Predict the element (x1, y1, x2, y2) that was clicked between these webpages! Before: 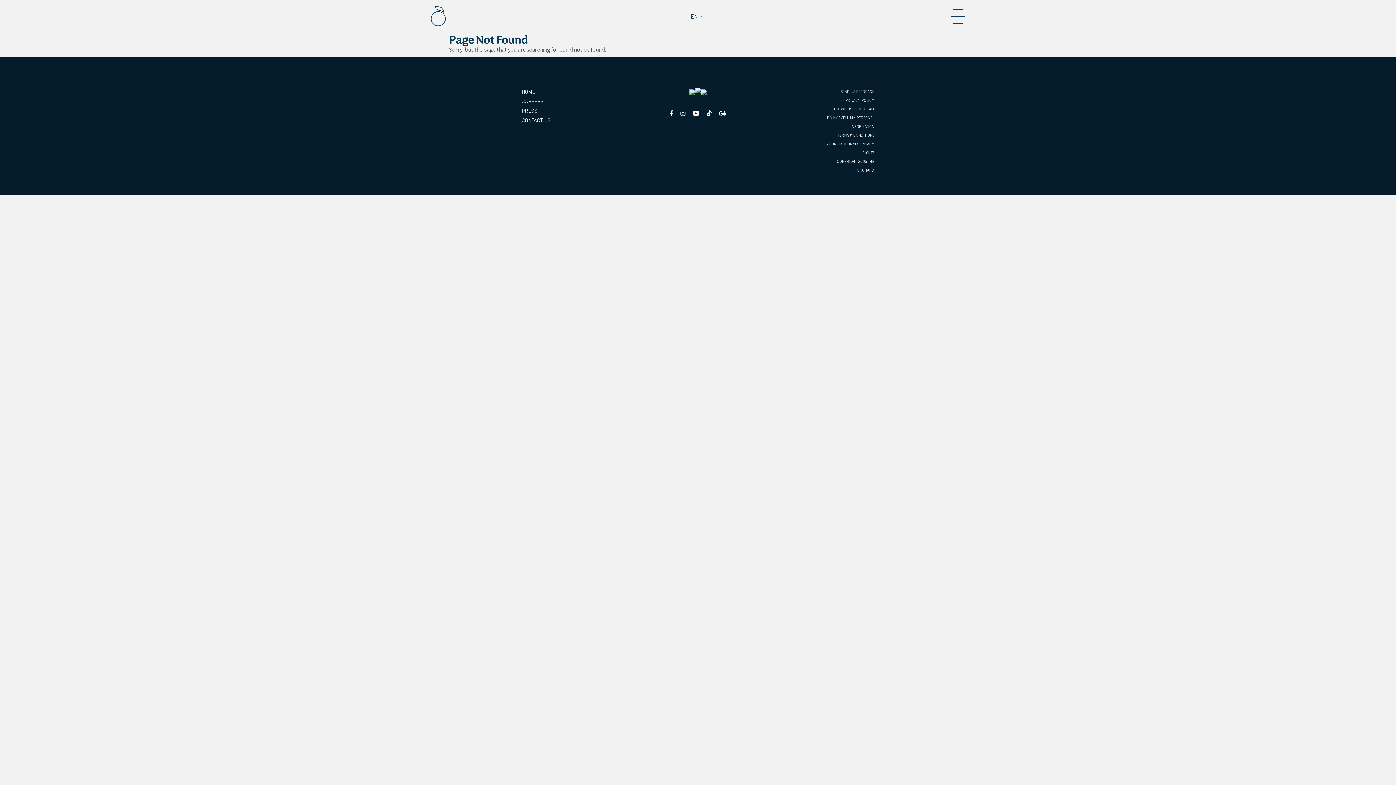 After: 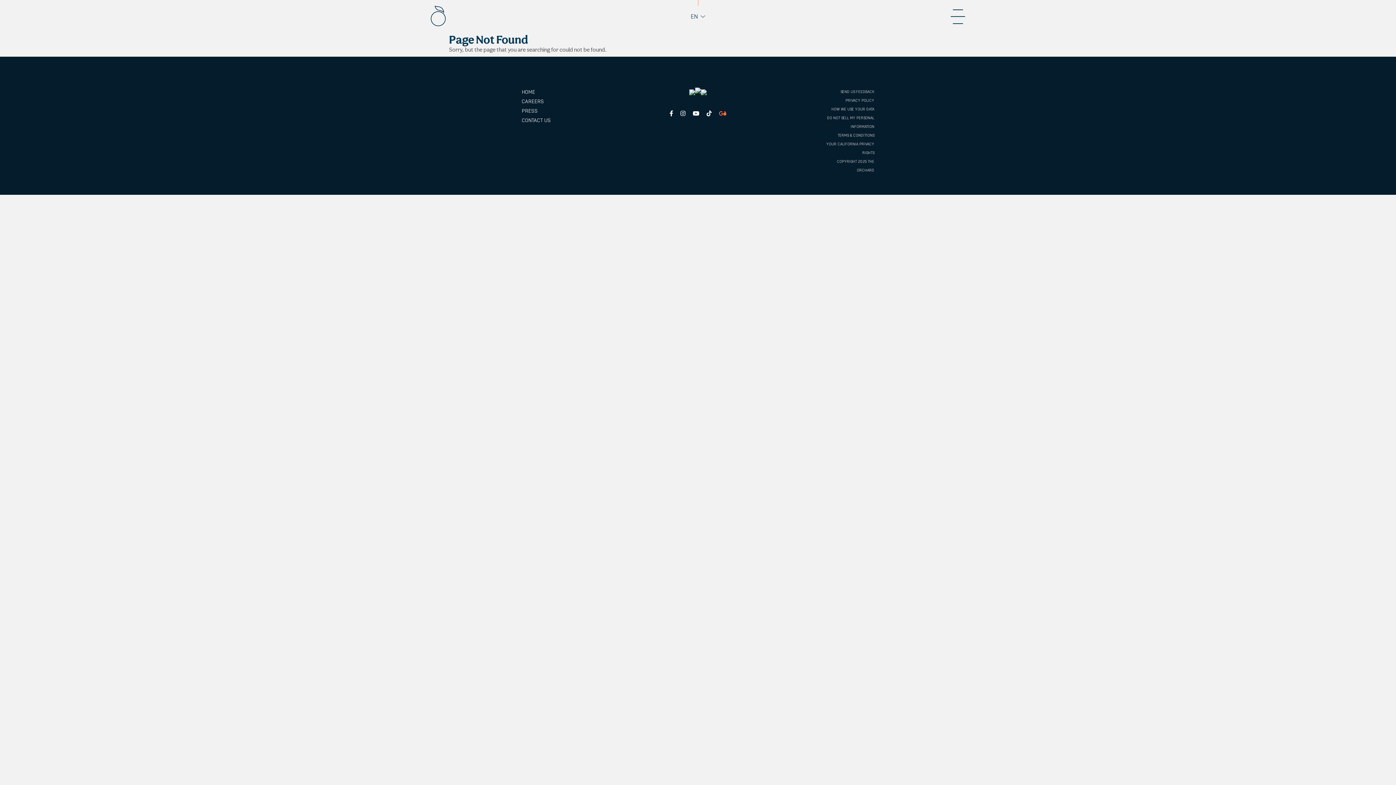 Action: bbox: (719, 110, 726, 117) label: Orchard Go